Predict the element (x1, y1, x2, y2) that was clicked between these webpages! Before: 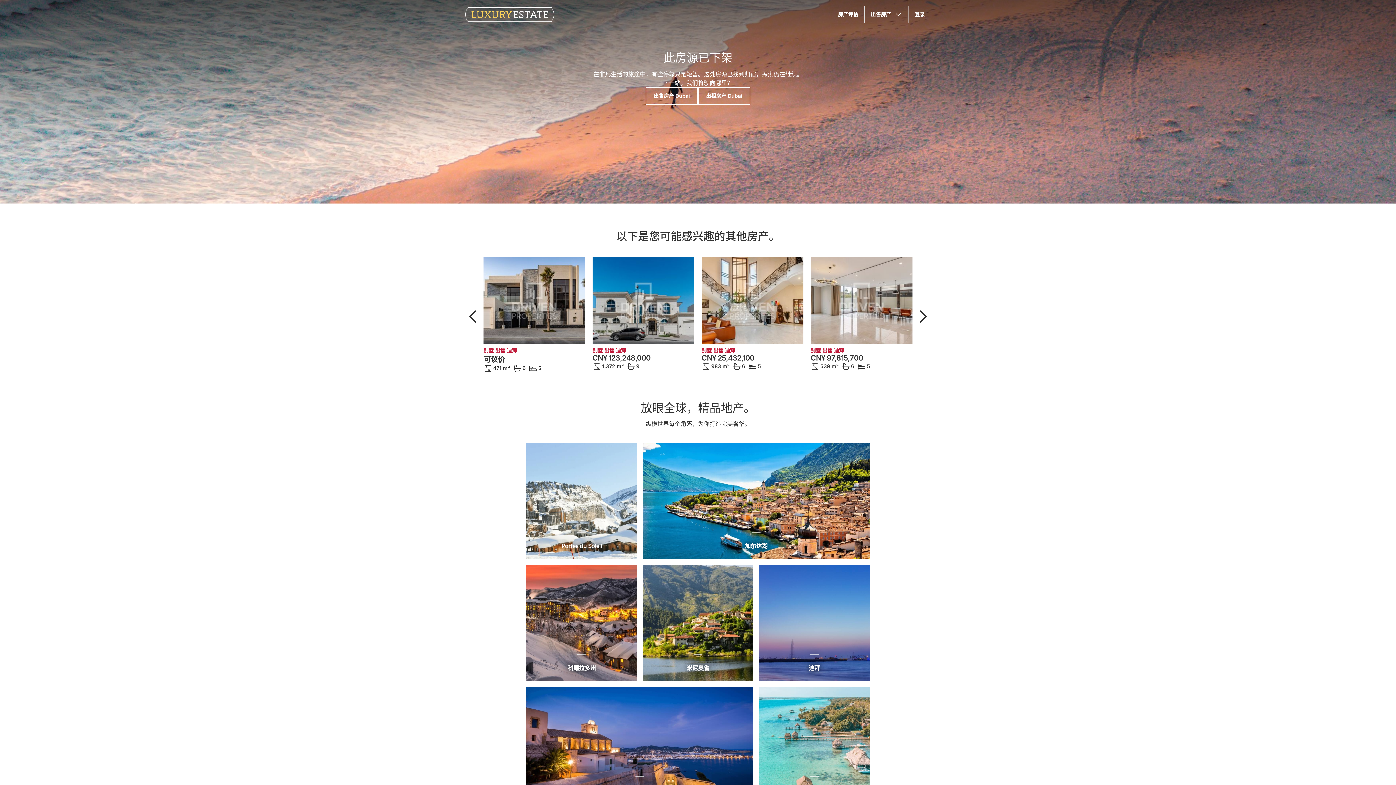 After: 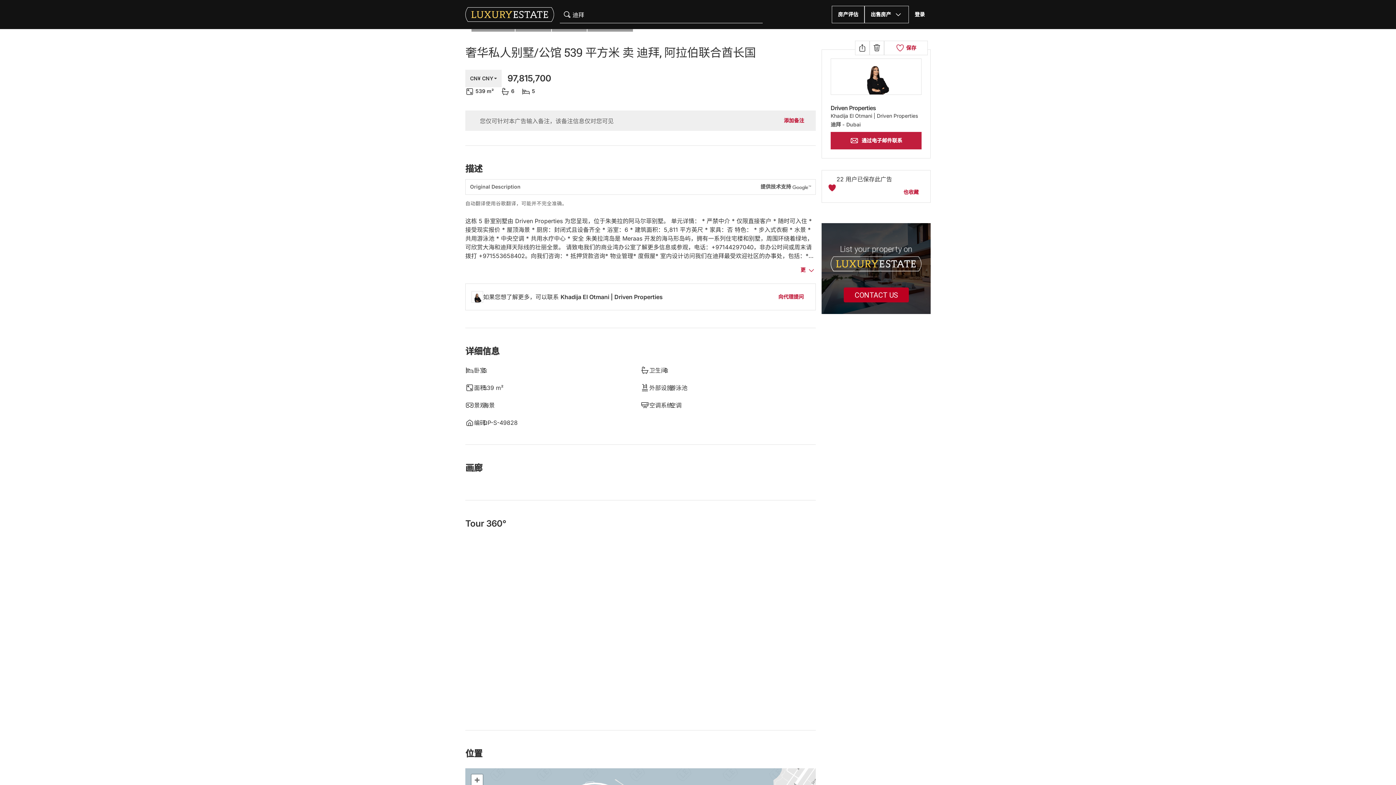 Action: bbox: (810, 296, 912, 303)